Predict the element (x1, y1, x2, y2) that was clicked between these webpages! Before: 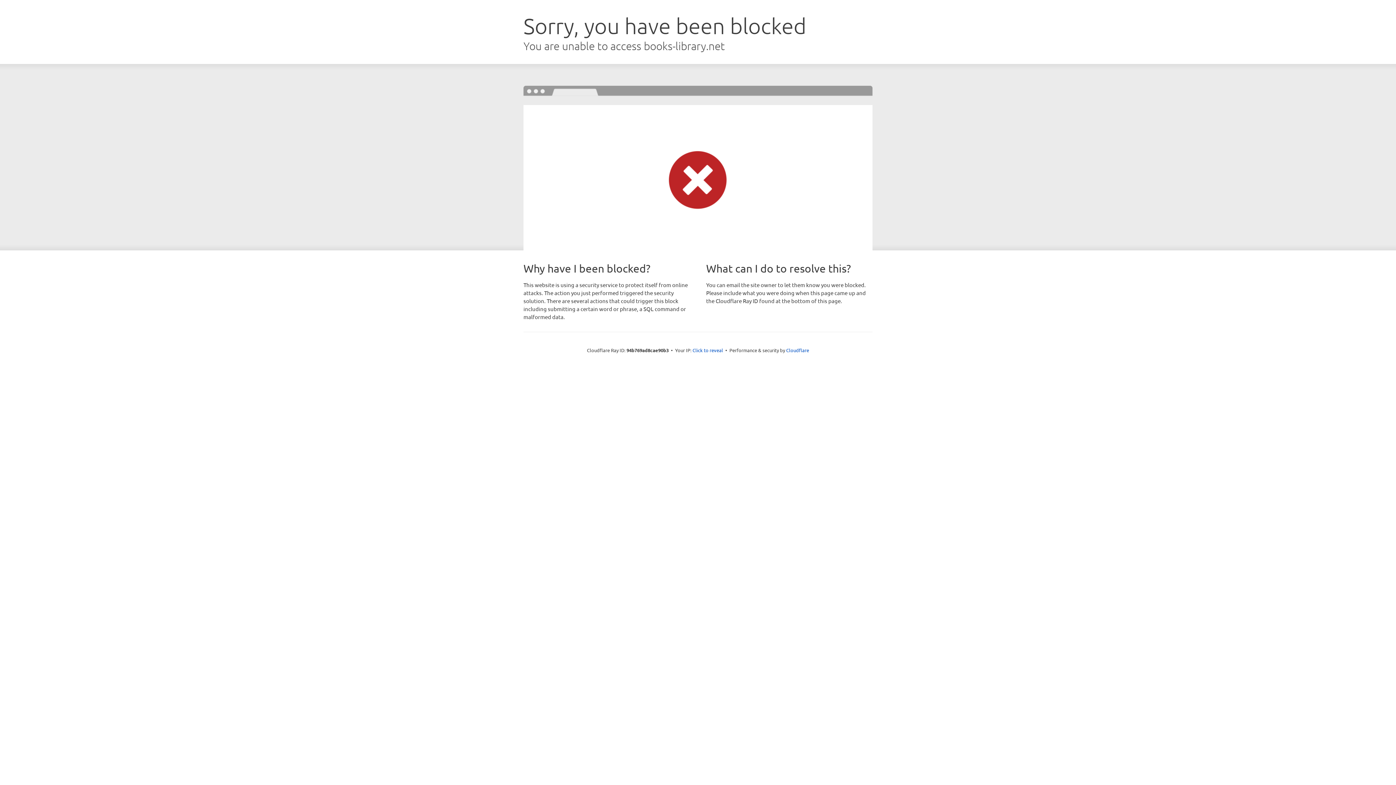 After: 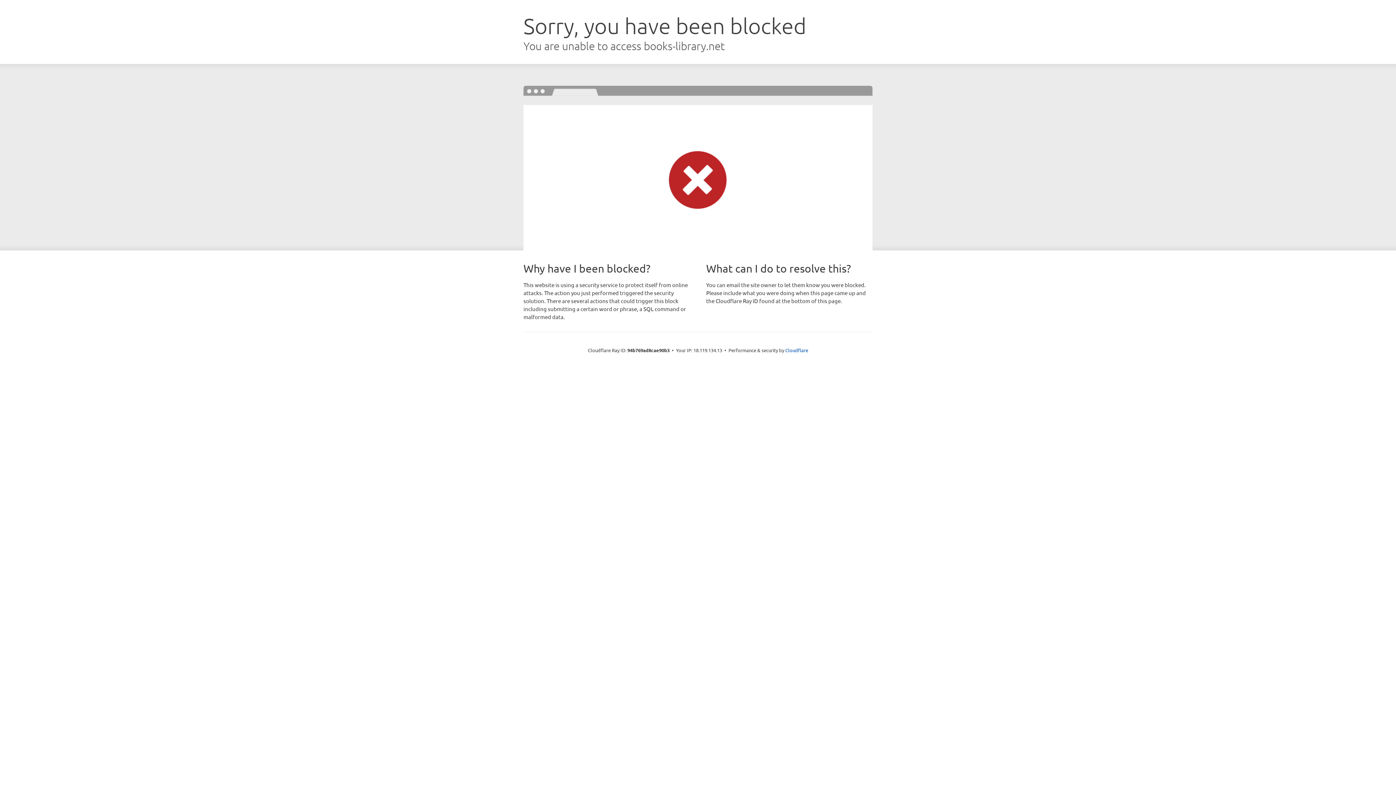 Action: label: Click to reveal bbox: (692, 346, 723, 353)